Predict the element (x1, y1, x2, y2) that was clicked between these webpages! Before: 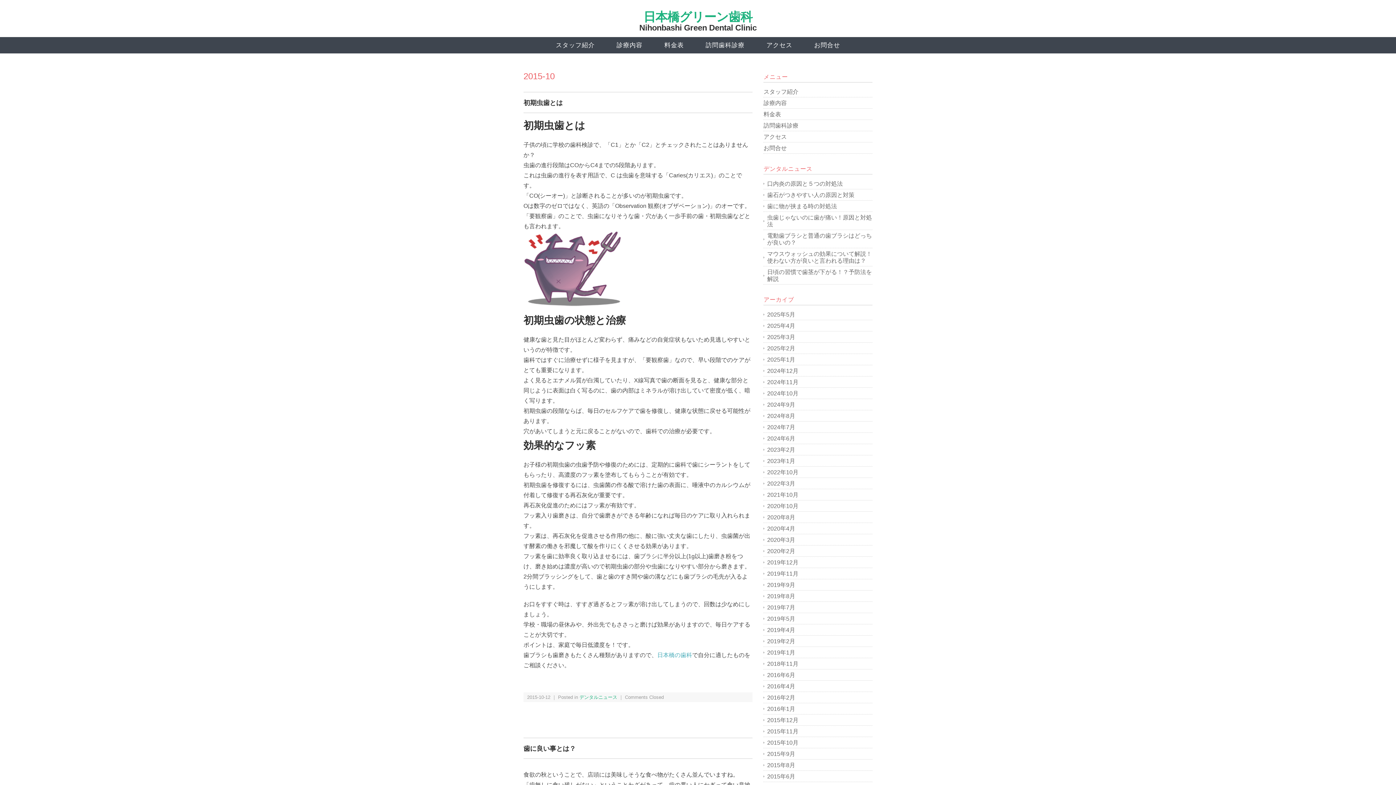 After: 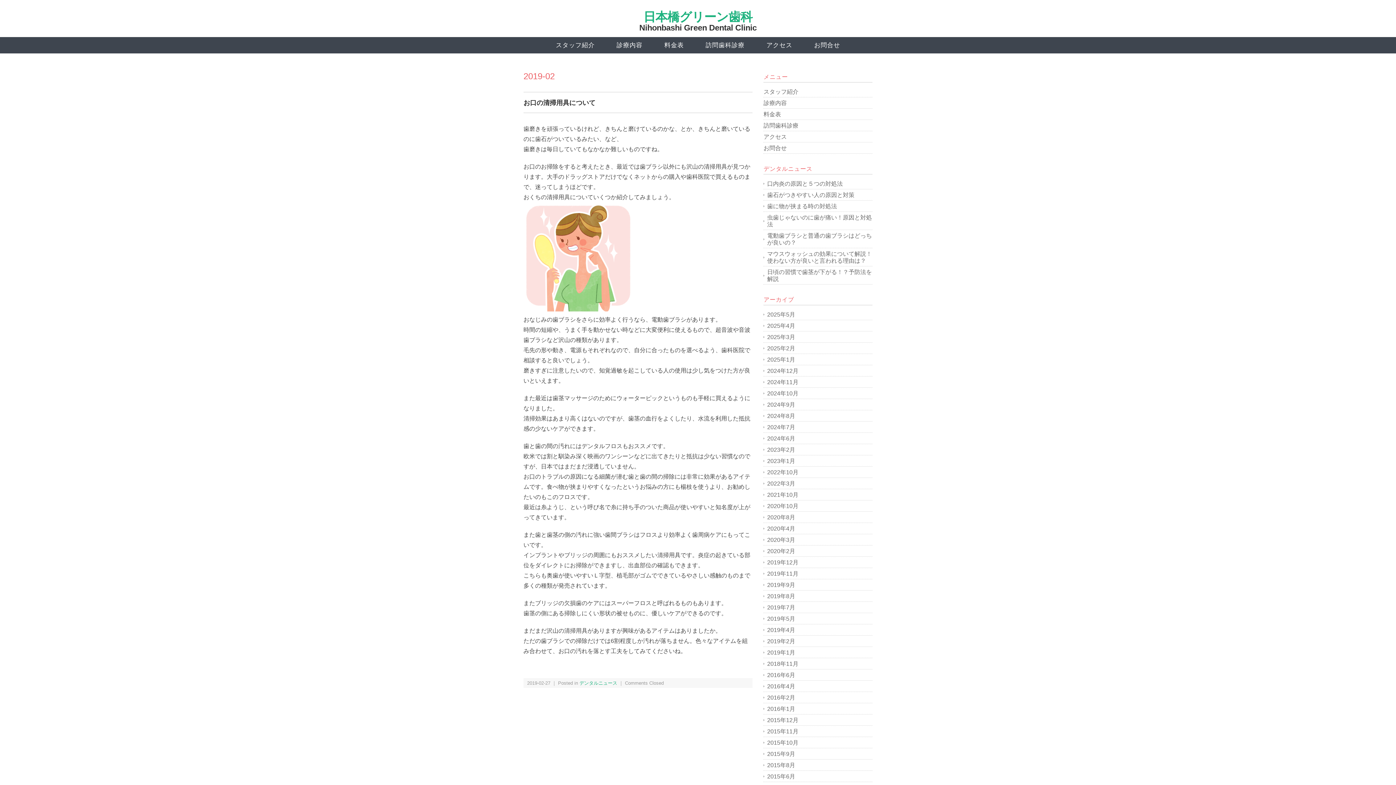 Action: bbox: (763, 638, 872, 645) label: 2019年2月